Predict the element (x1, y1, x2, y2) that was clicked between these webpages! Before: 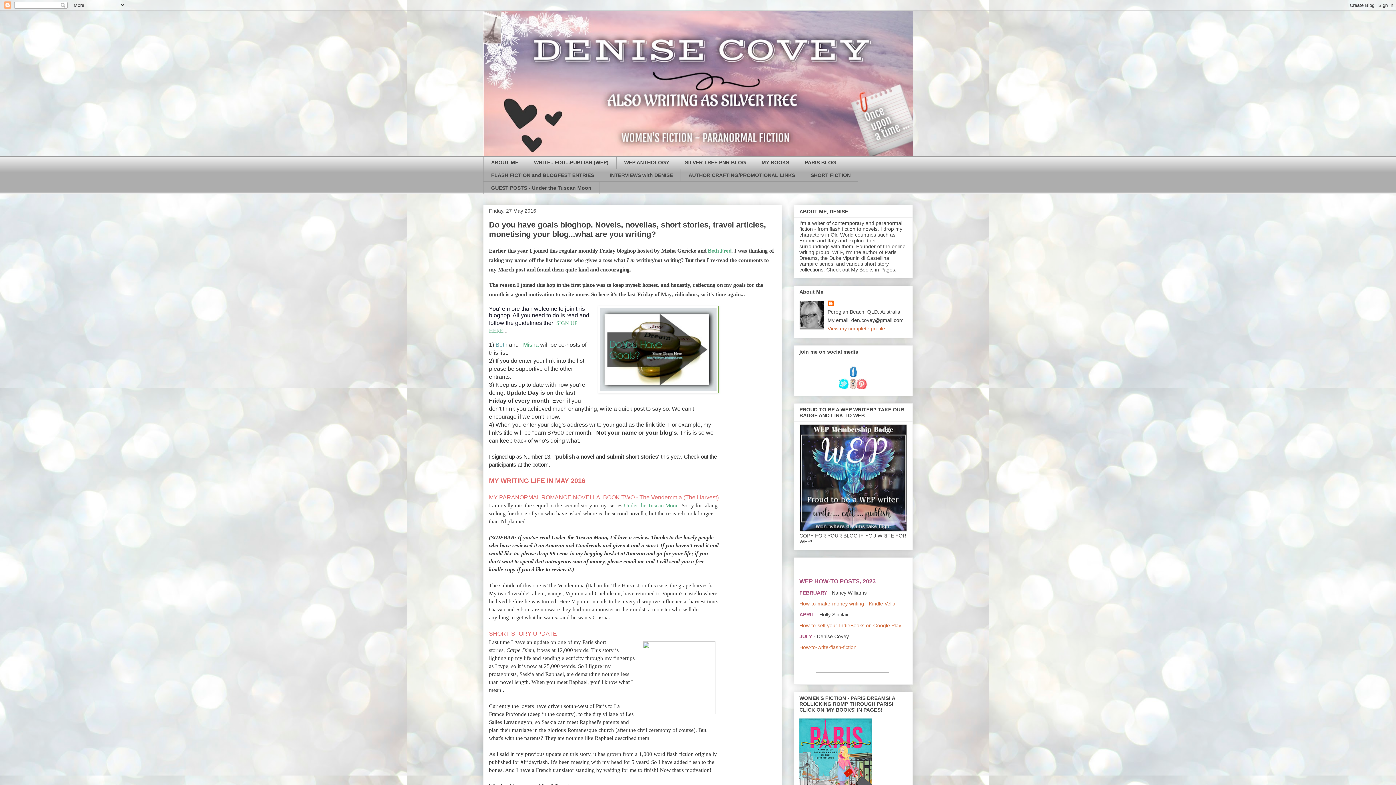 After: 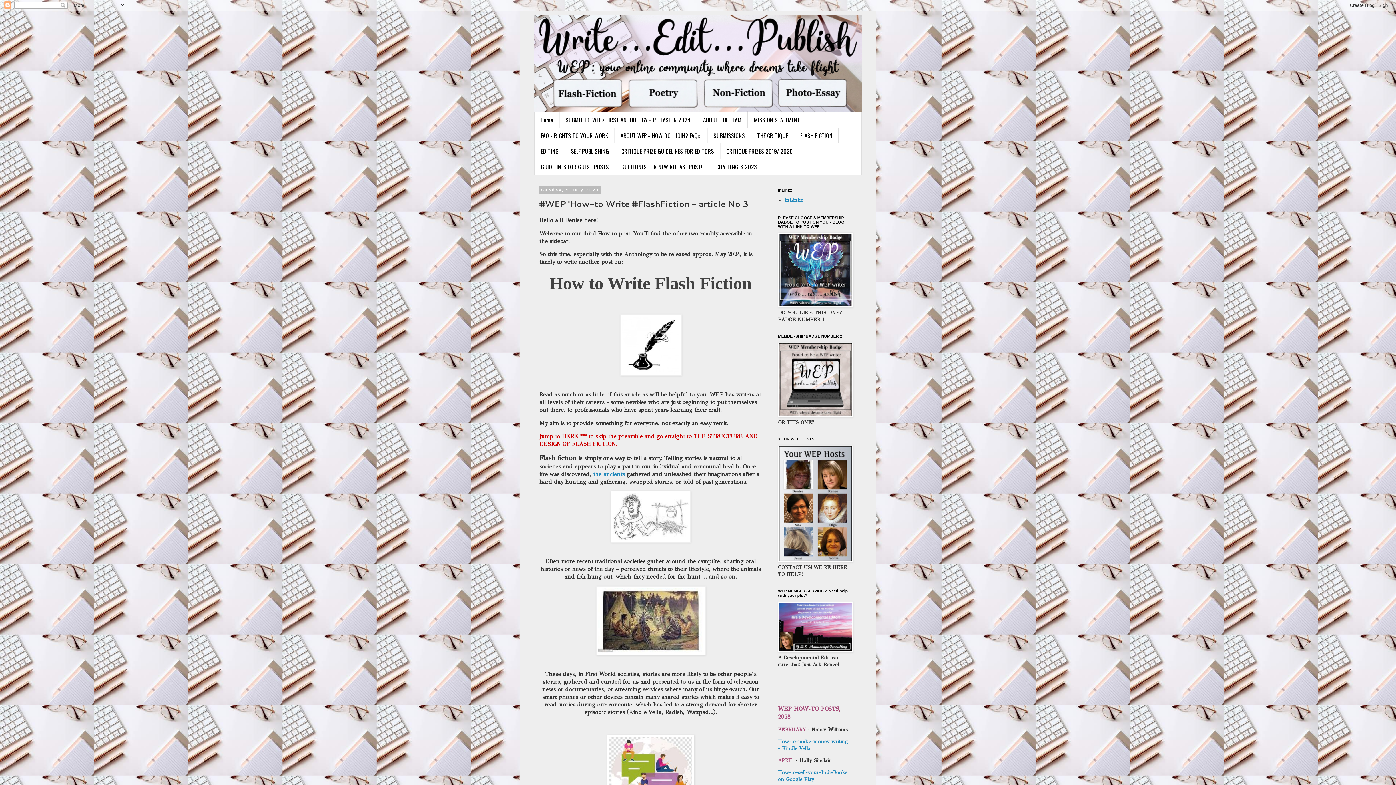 Action: label: How-to-write-flash-fiction bbox: (799, 644, 856, 650)